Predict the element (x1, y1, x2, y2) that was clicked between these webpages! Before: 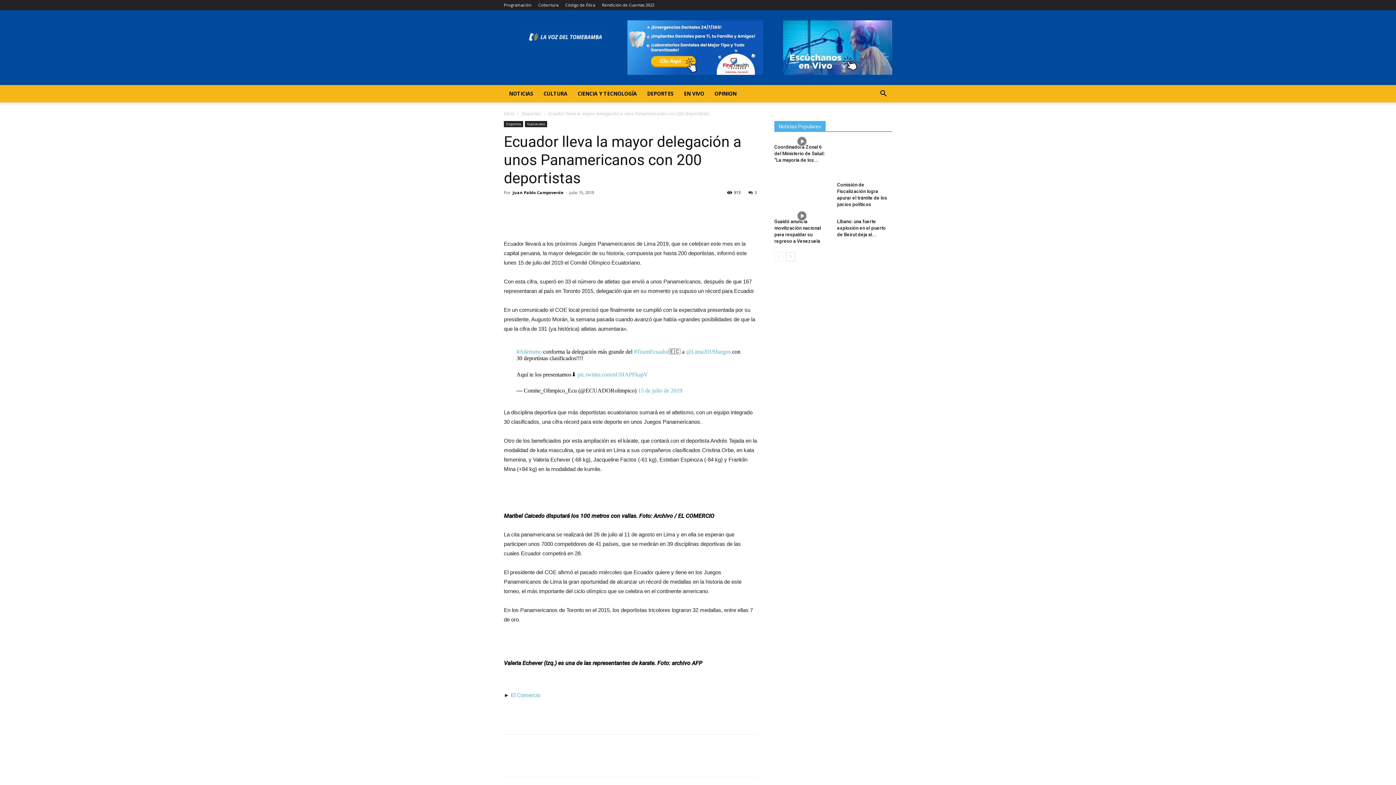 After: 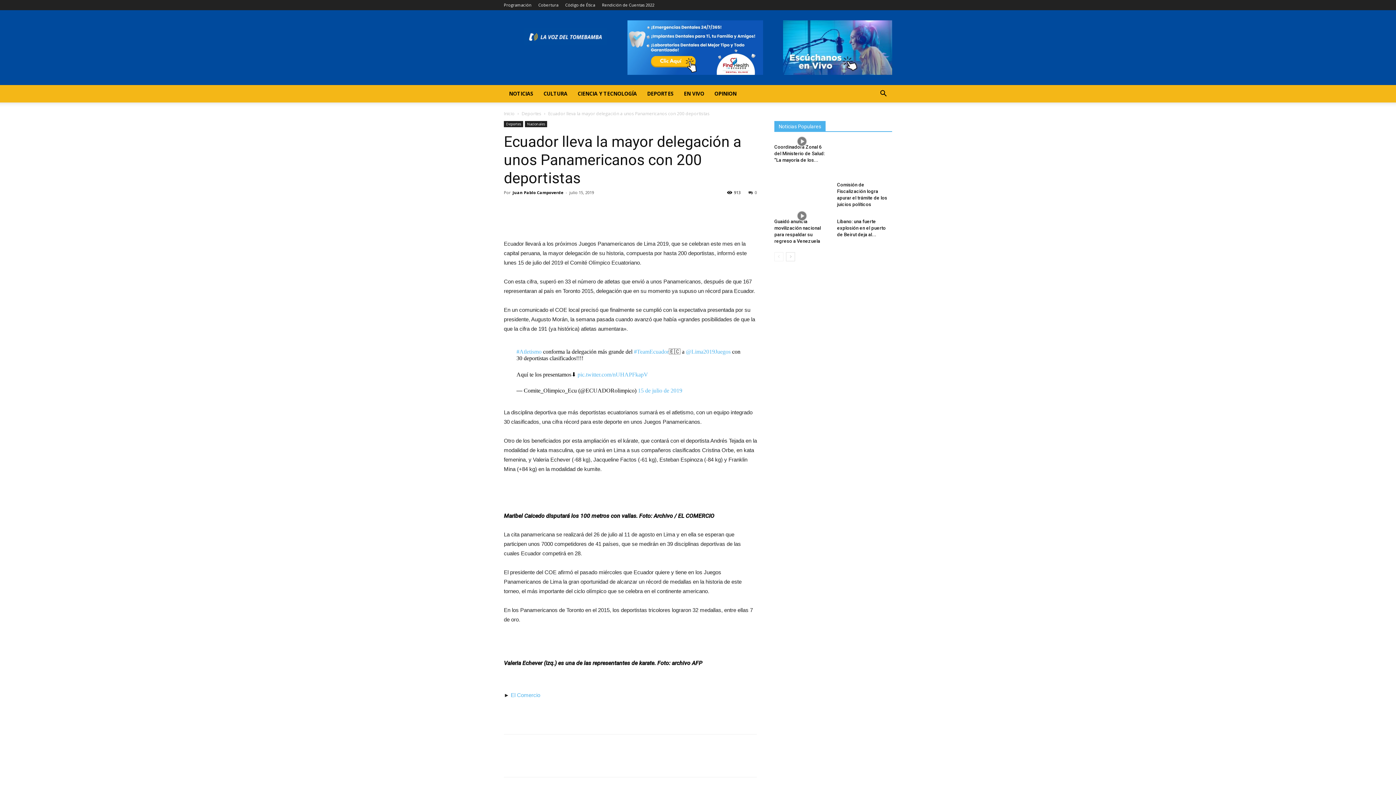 Action: bbox: (874, 90, 892, 97)